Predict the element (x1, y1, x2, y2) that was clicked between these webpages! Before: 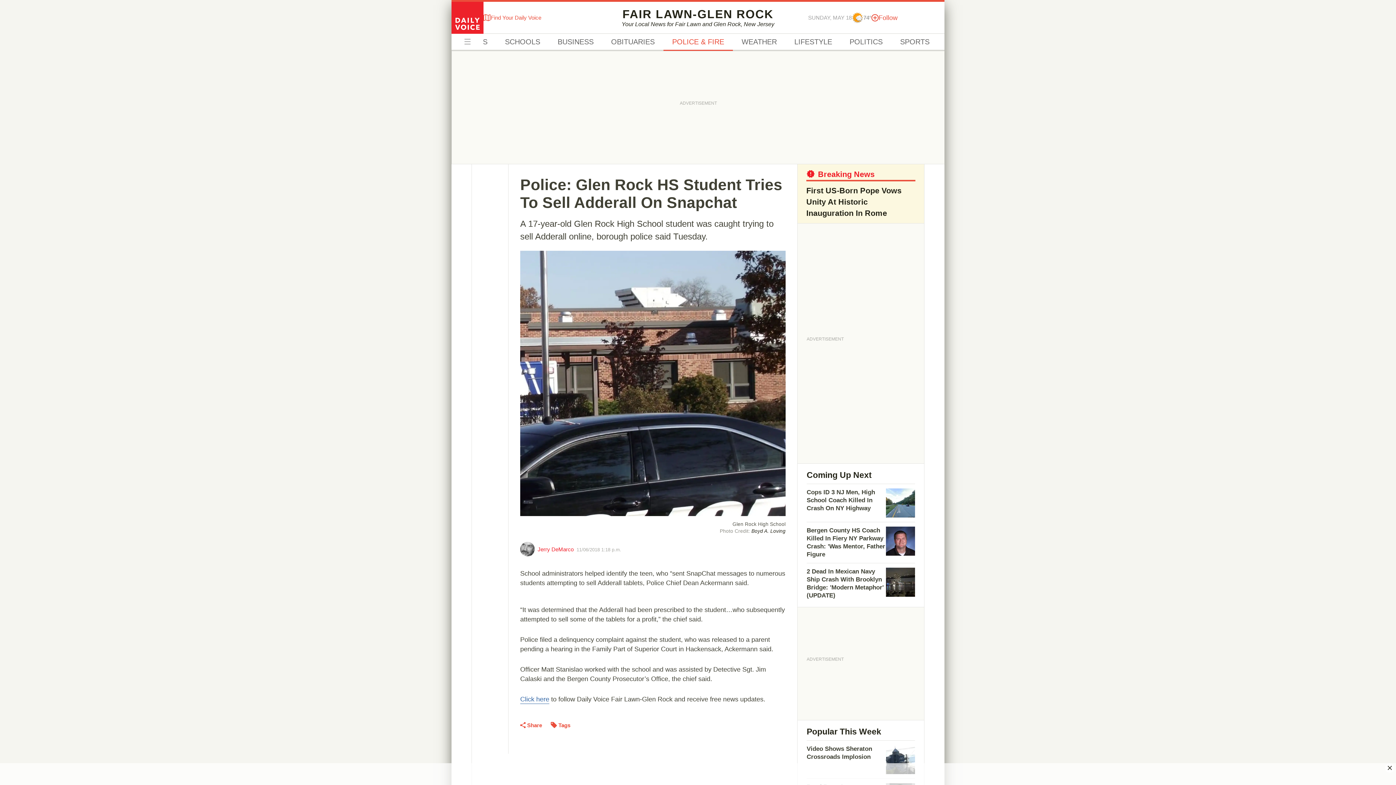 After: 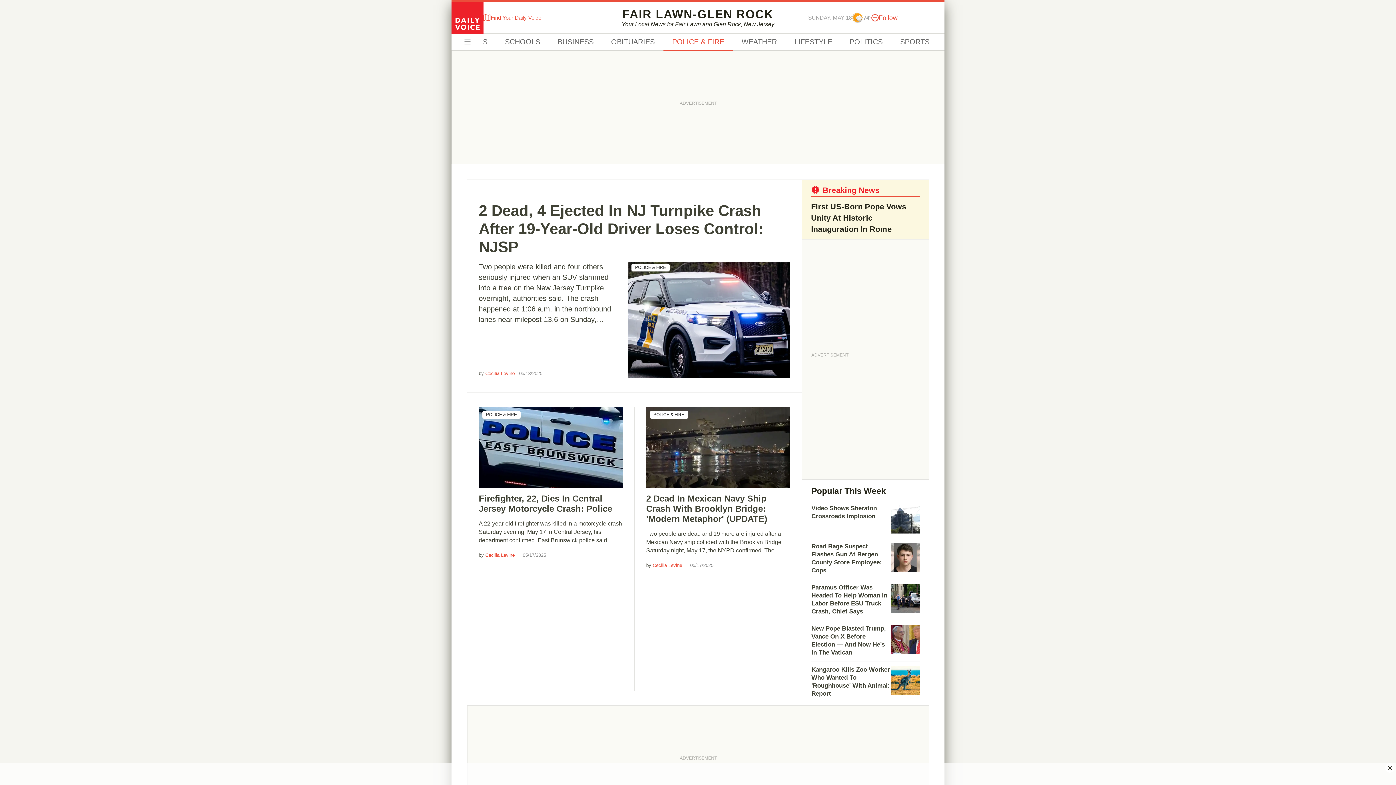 Action: bbox: (663, 33, 733, 50) label: POLICE & FIRE